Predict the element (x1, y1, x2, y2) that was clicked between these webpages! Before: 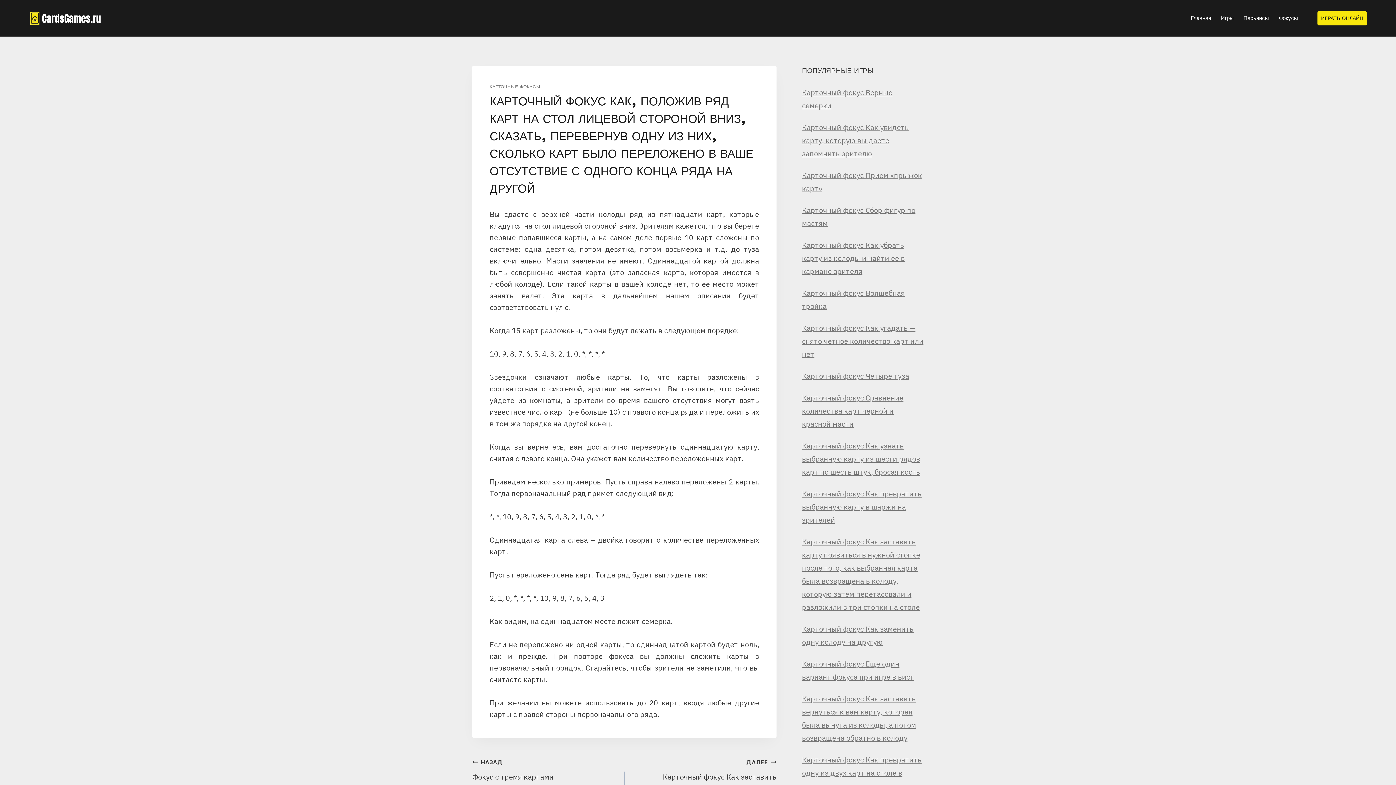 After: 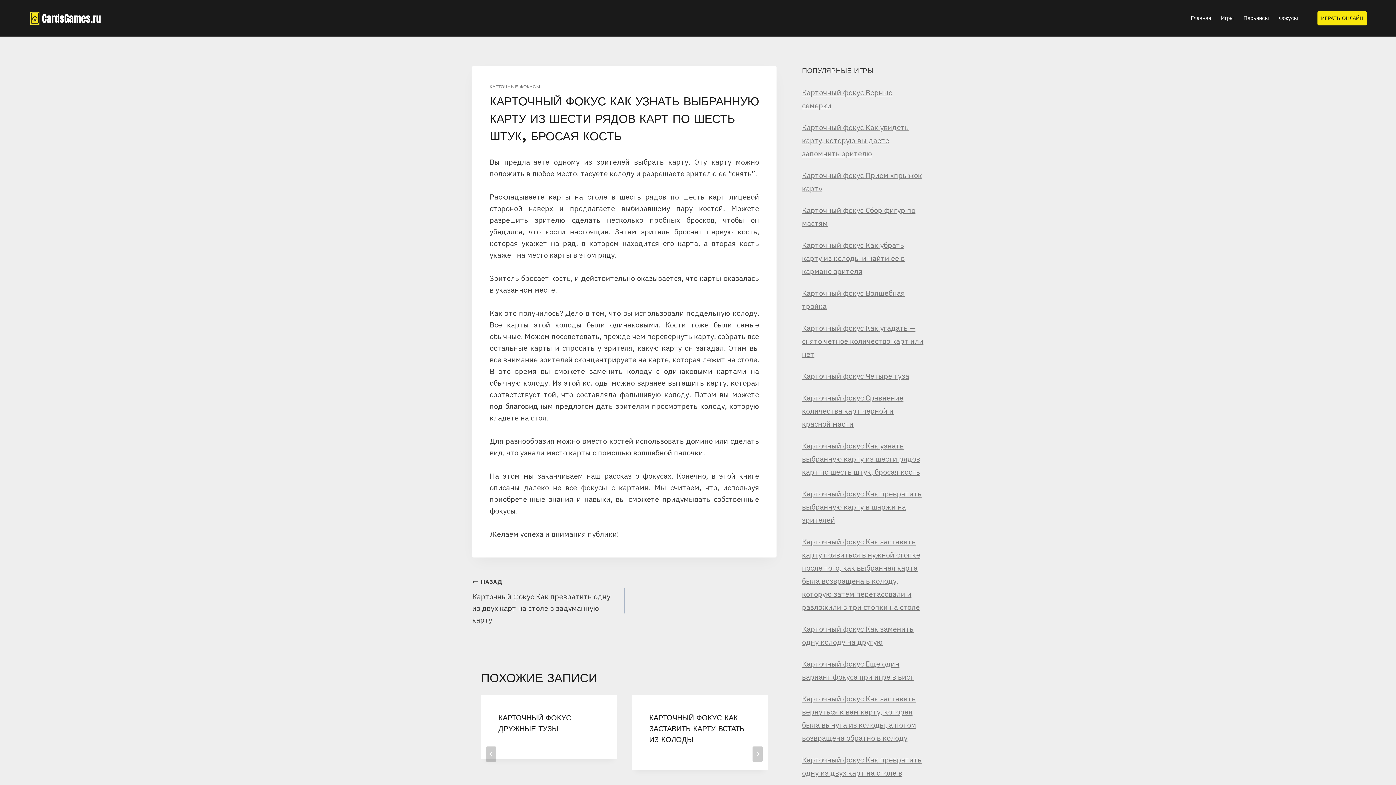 Action: label: Карточный фокус Как узнать выбранную карту из шести рядов карт по шесть штук, бросая кость bbox: (802, 441, 920, 477)